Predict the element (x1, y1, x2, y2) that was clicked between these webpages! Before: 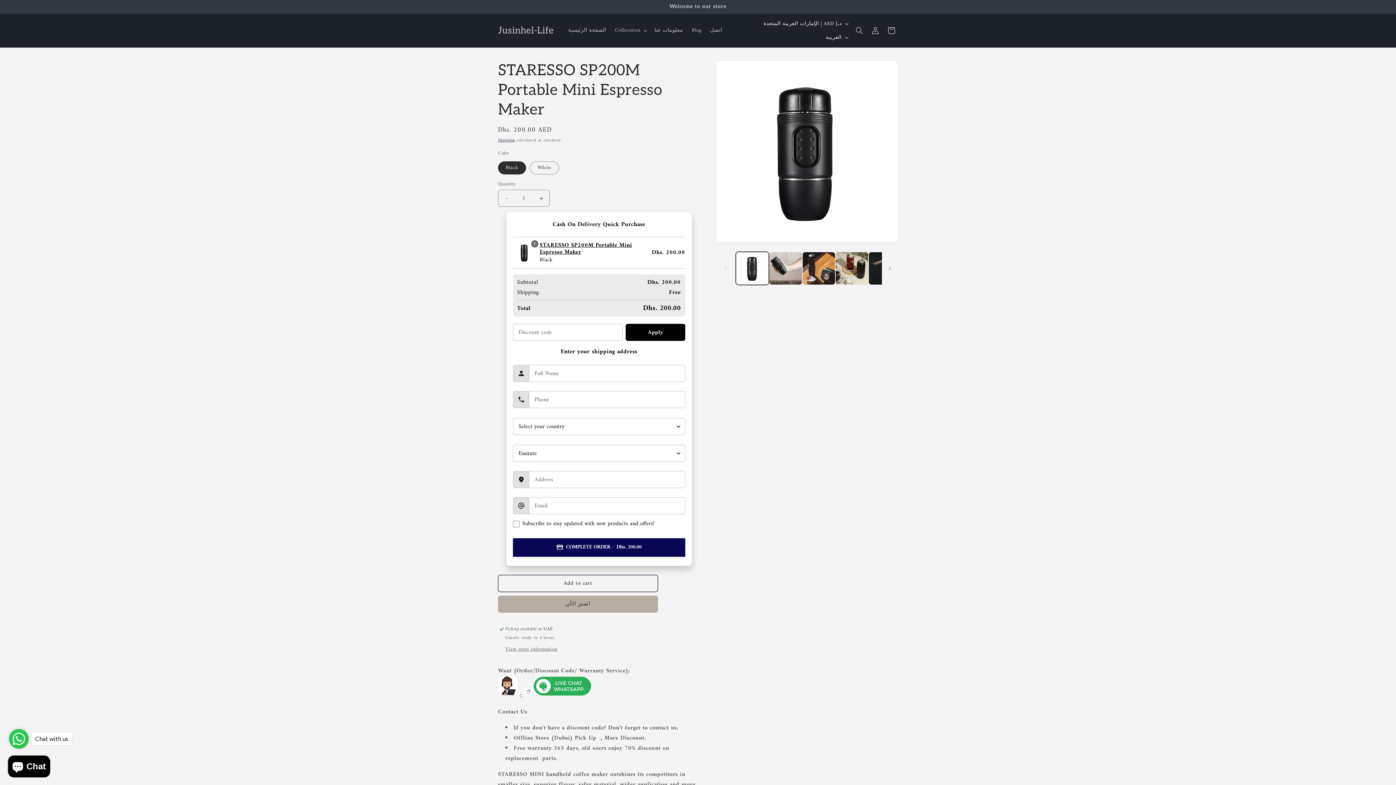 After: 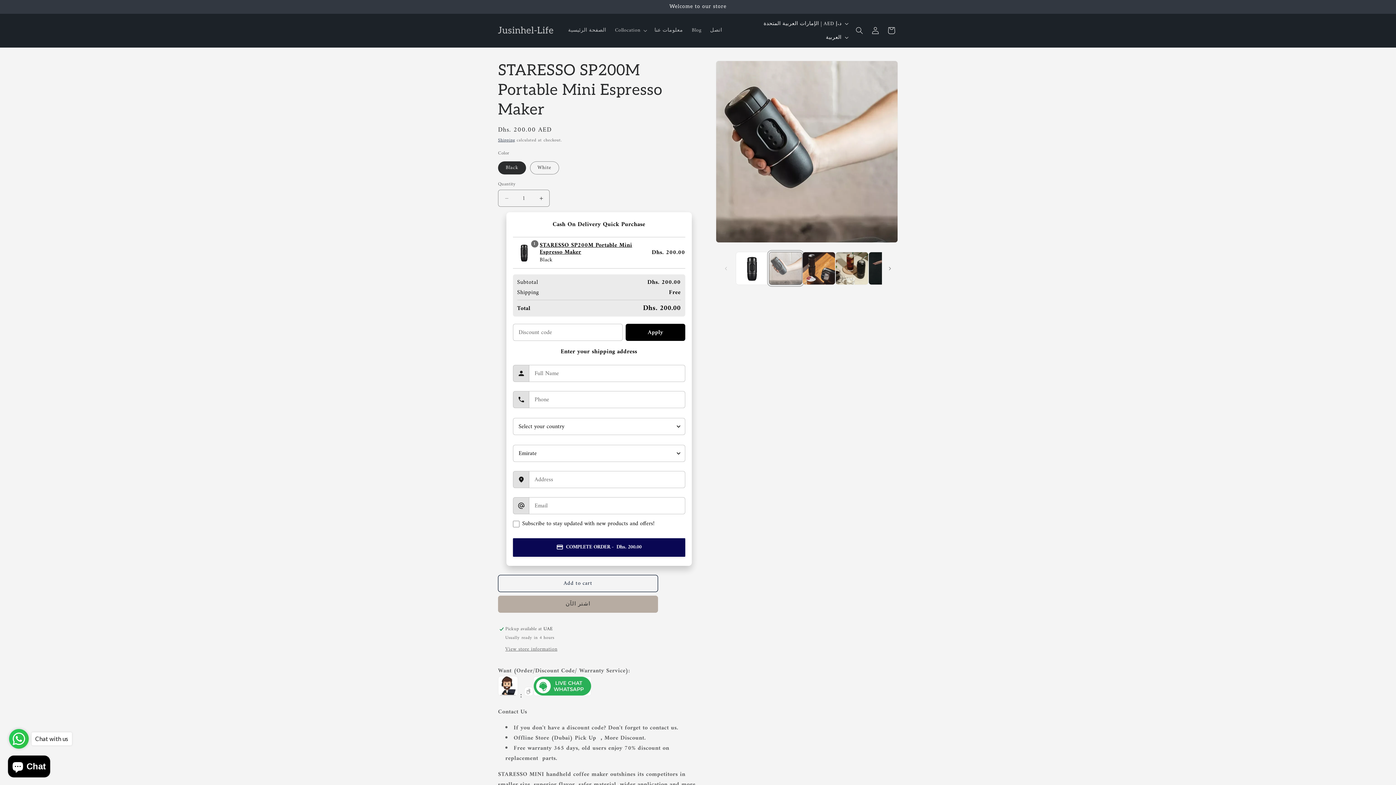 Action: label: Load image 2 in gallery view bbox: (769, 252, 802, 285)